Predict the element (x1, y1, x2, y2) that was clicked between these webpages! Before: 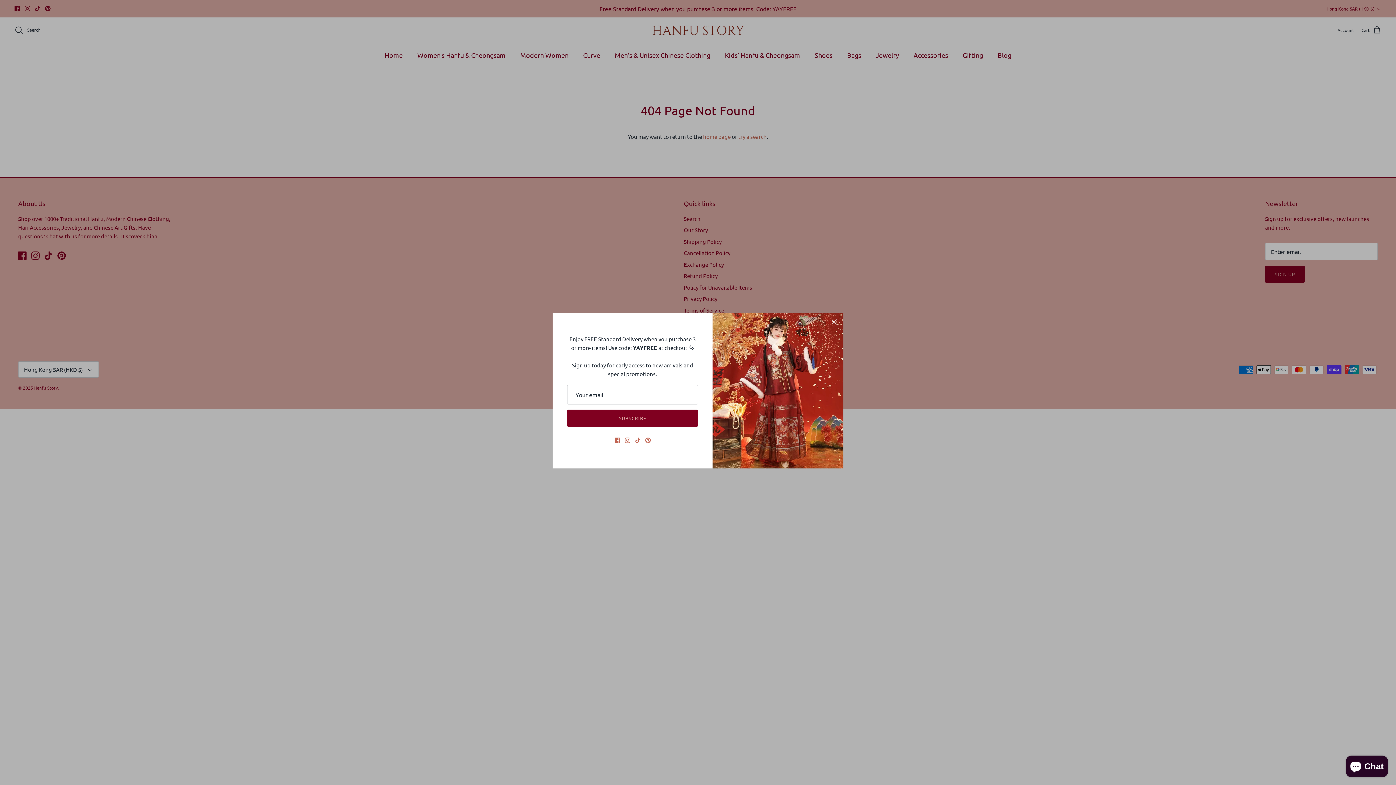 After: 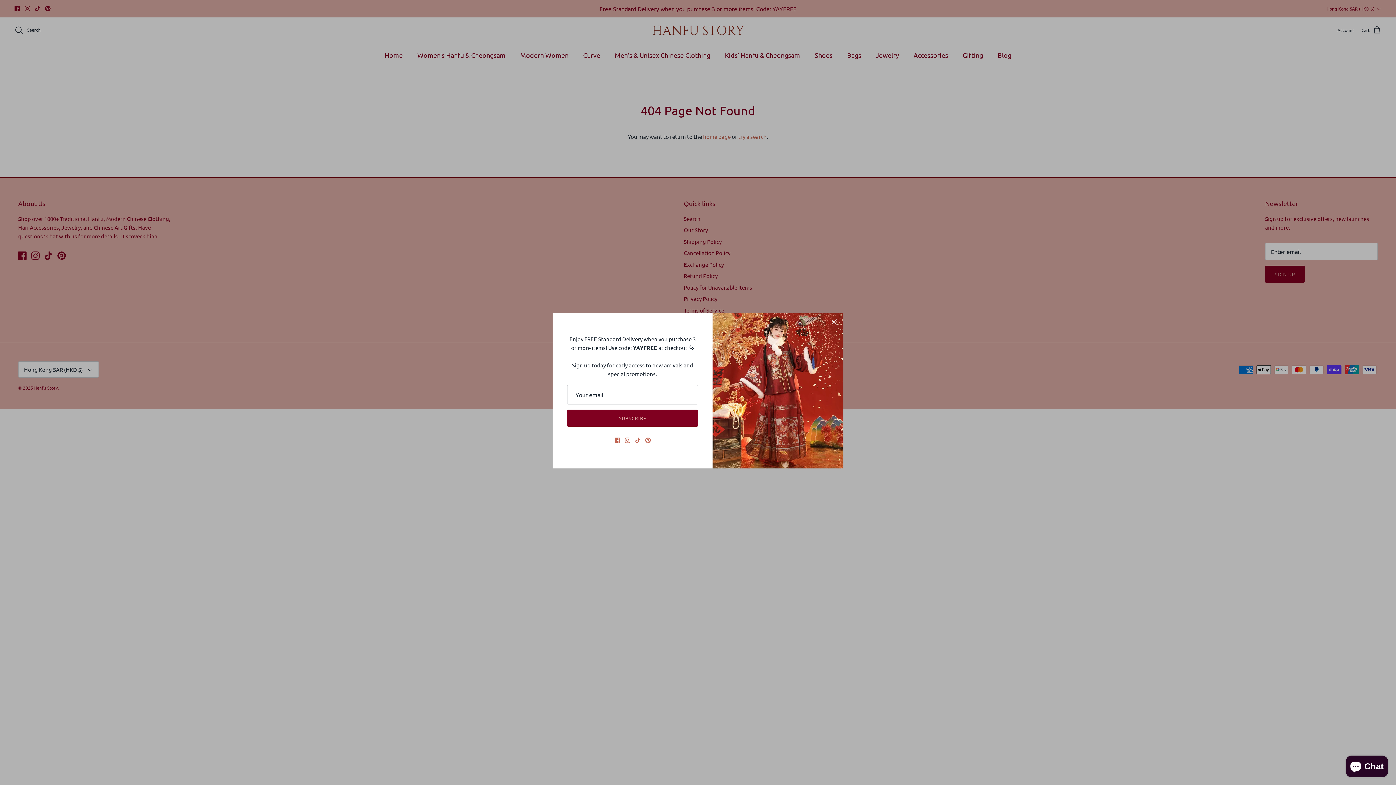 Action: bbox: (645, 437, 650, 443) label: Pinterest